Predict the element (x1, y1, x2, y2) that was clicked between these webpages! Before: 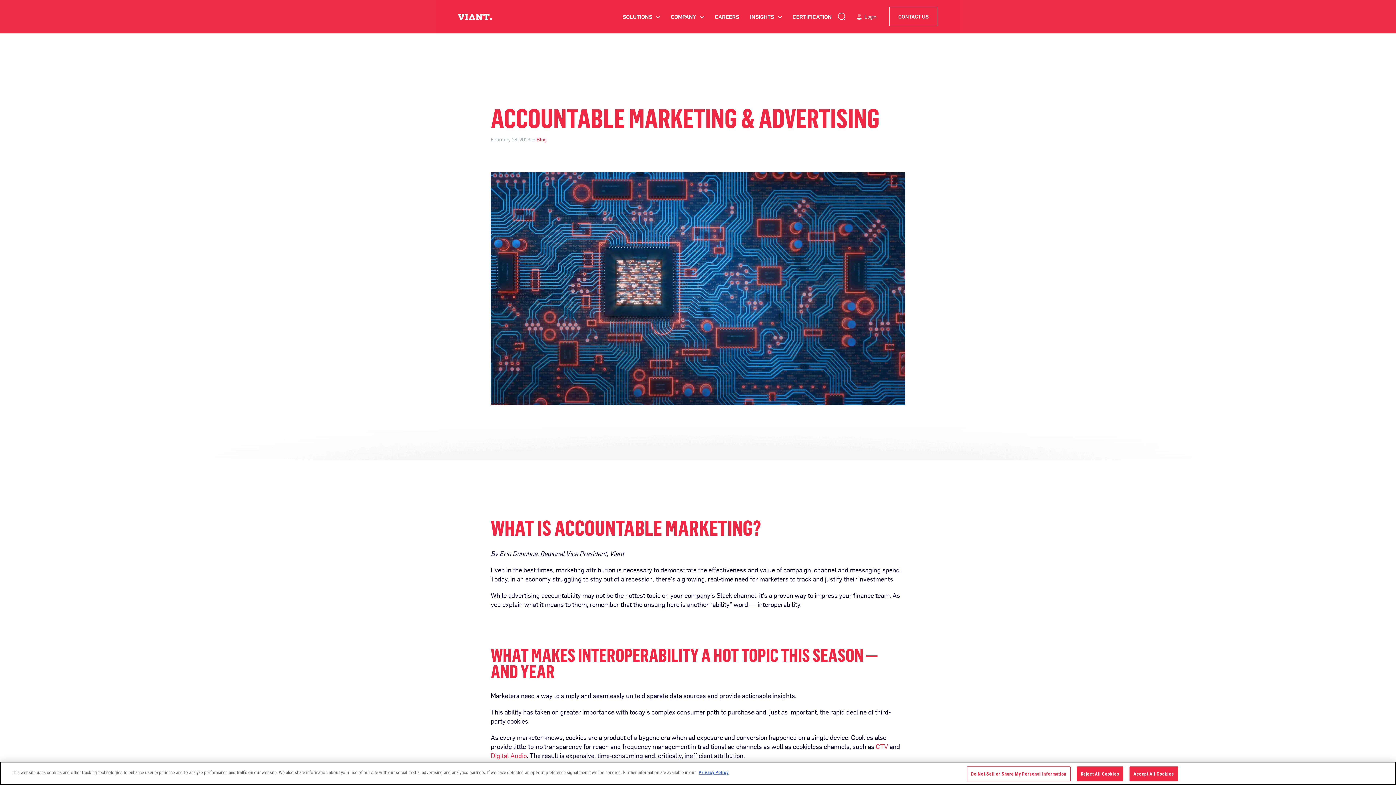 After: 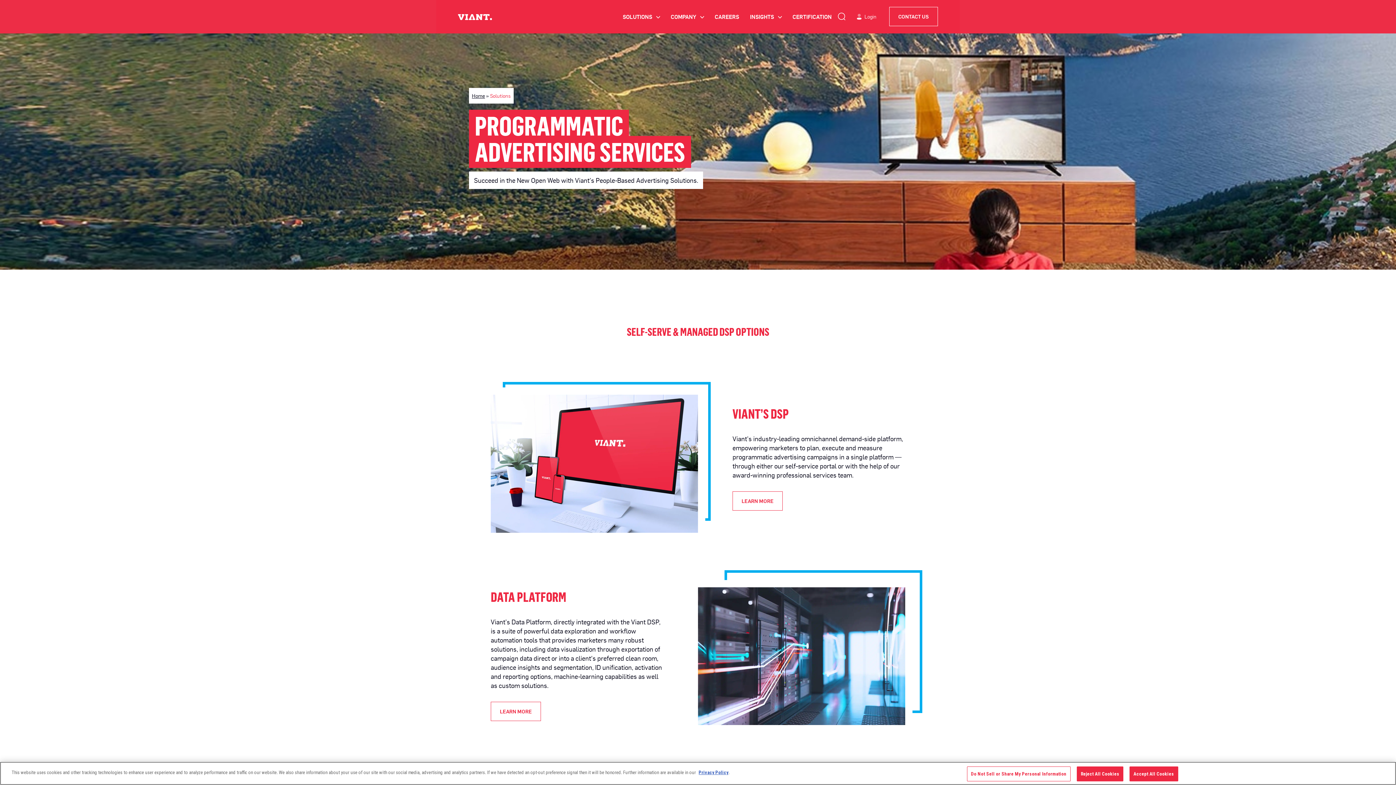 Action: bbox: (622, 12, 660, 20) label: SOLUTIONS >